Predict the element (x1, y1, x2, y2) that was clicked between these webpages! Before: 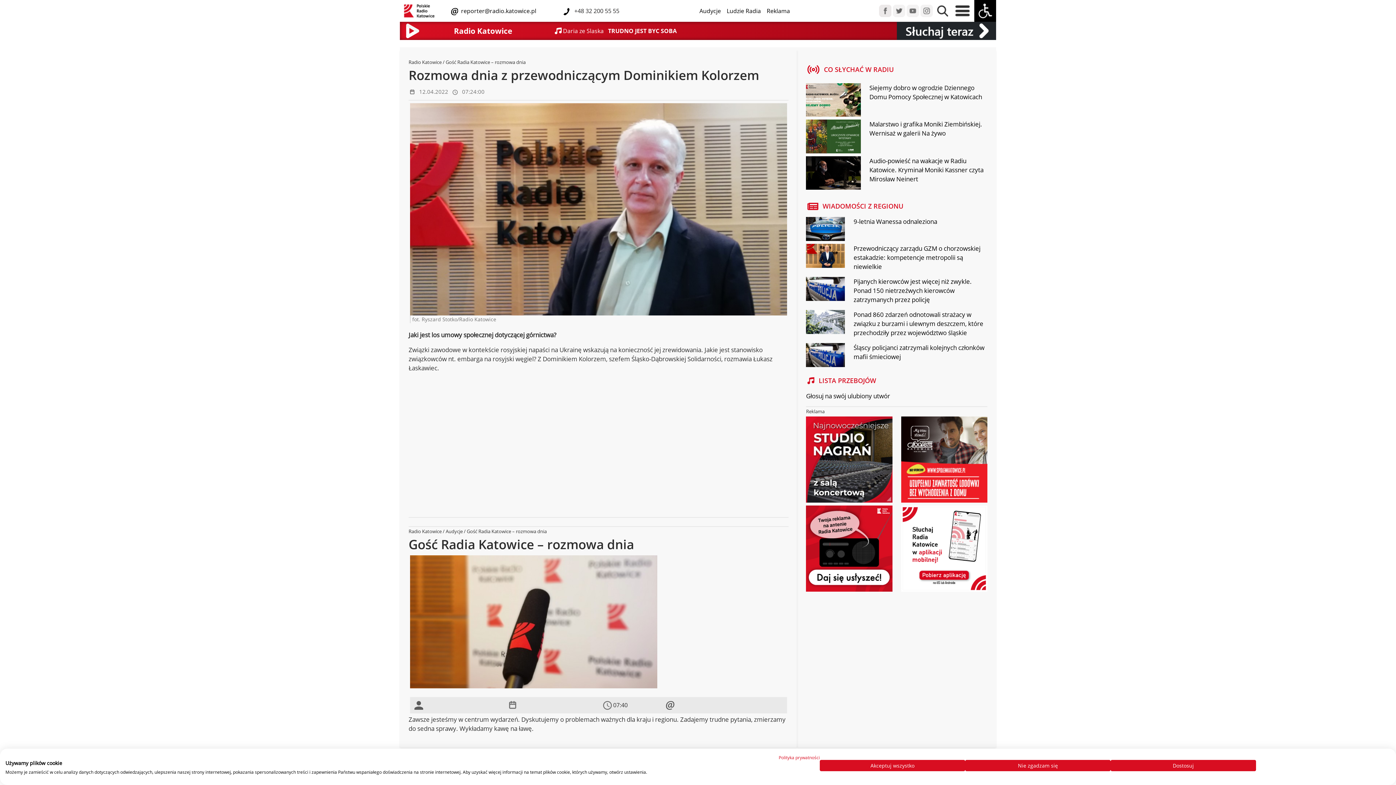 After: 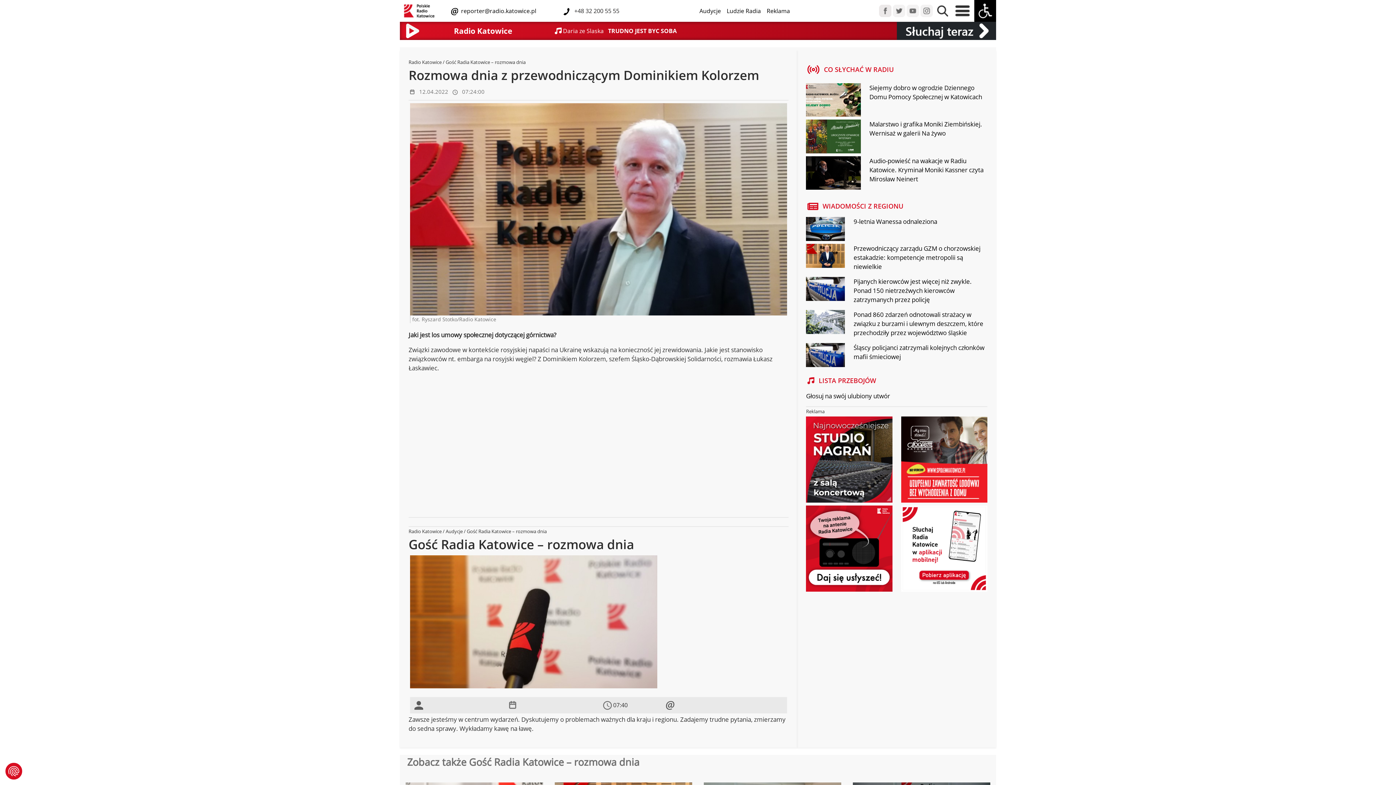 Action: bbox: (965, 760, 1110, 771) label: Odrzuć wszystkie cookies